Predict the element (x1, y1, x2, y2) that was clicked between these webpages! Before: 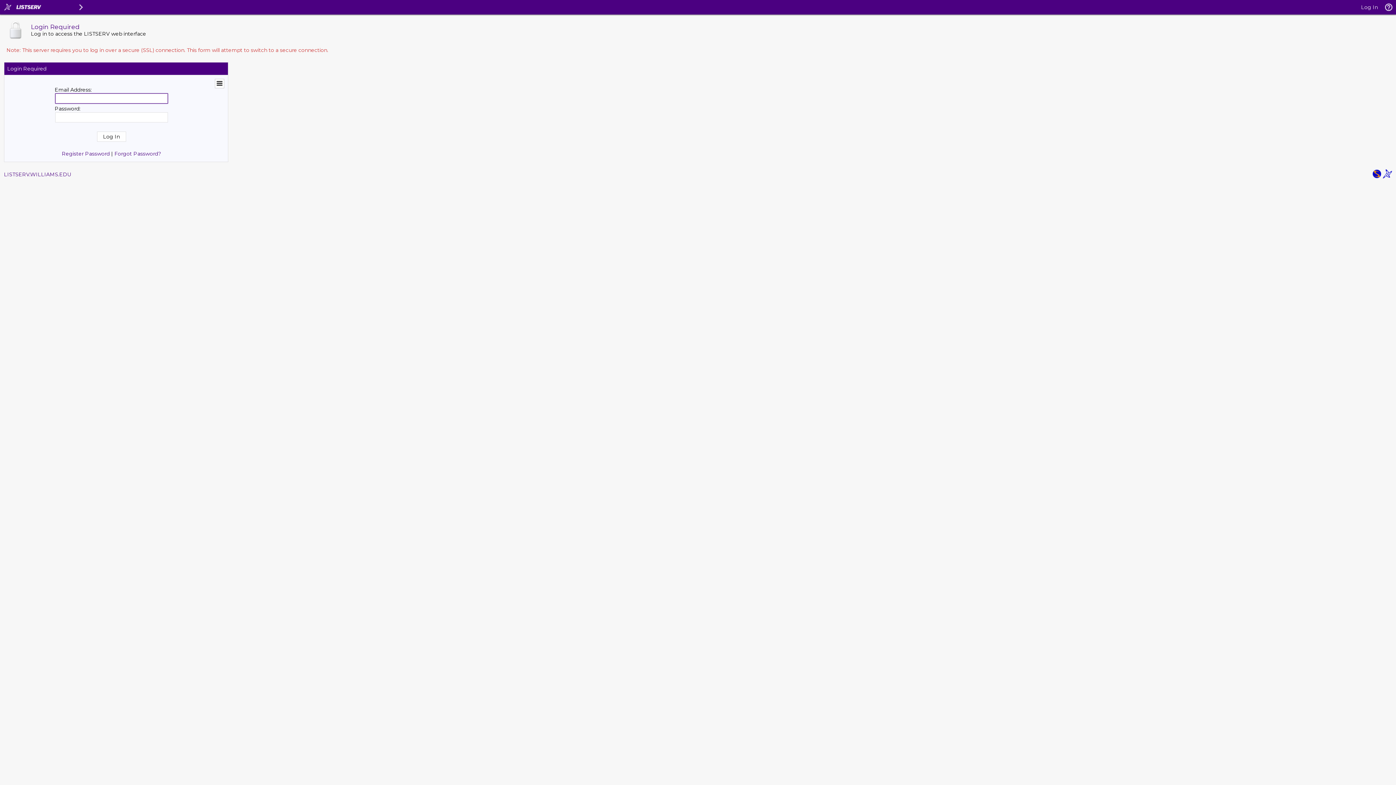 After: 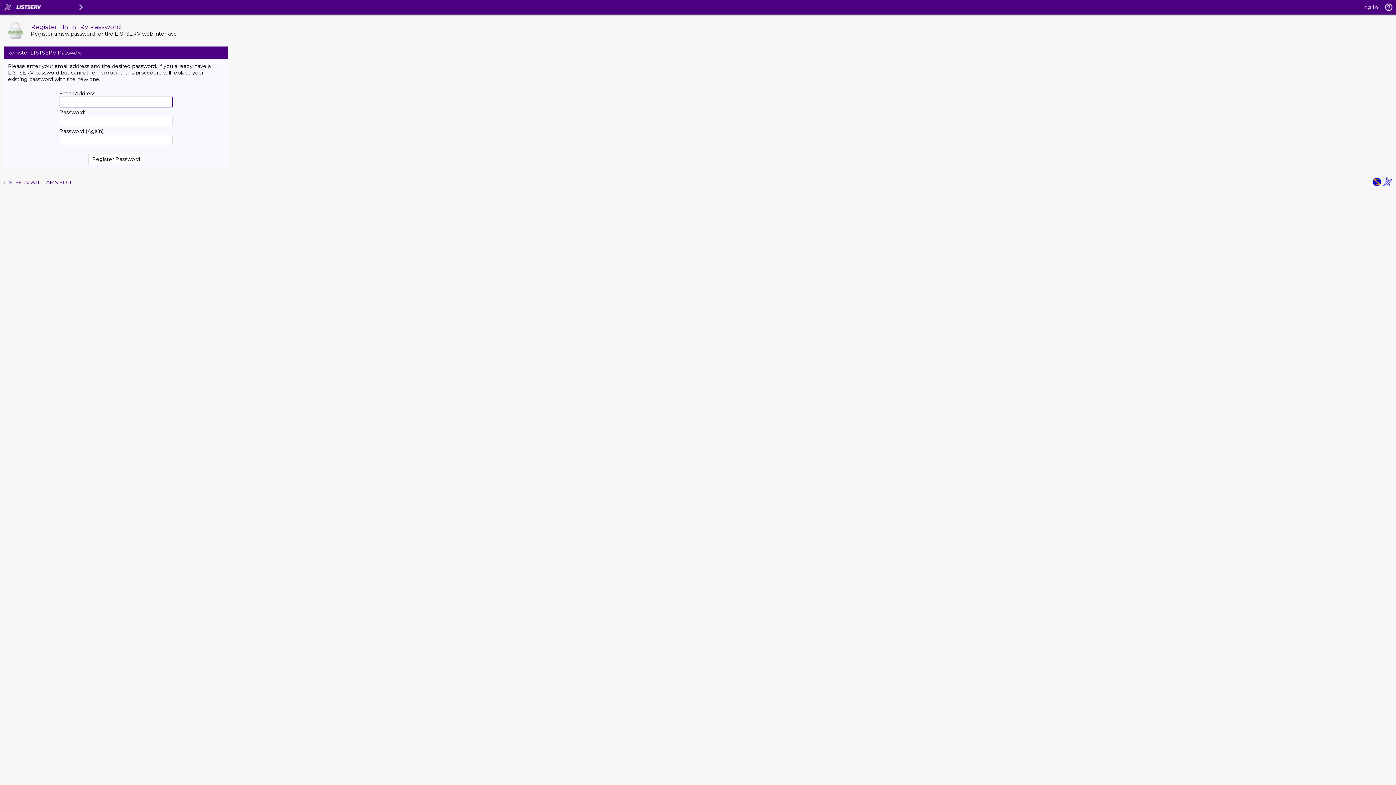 Action: bbox: (114, 150, 161, 157) label: Forgot Password?